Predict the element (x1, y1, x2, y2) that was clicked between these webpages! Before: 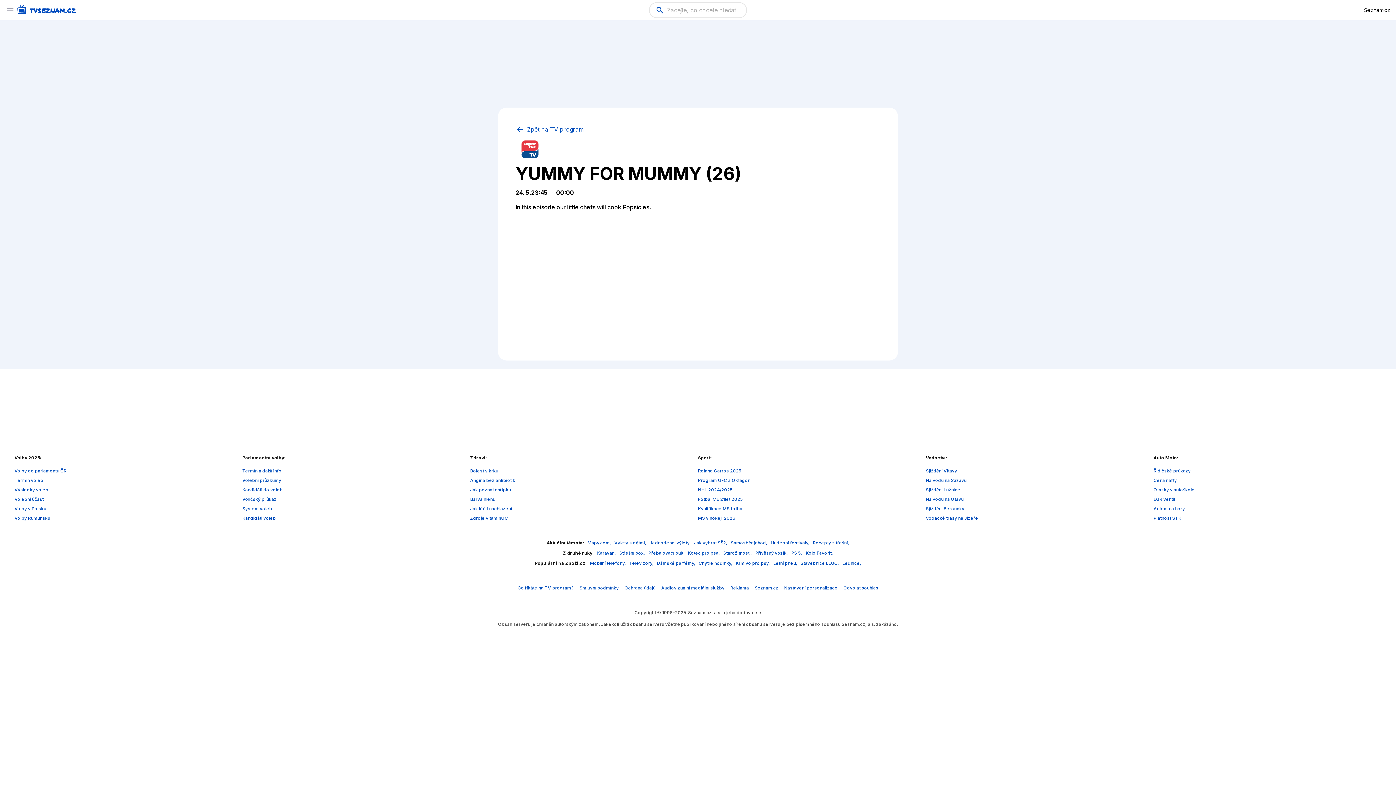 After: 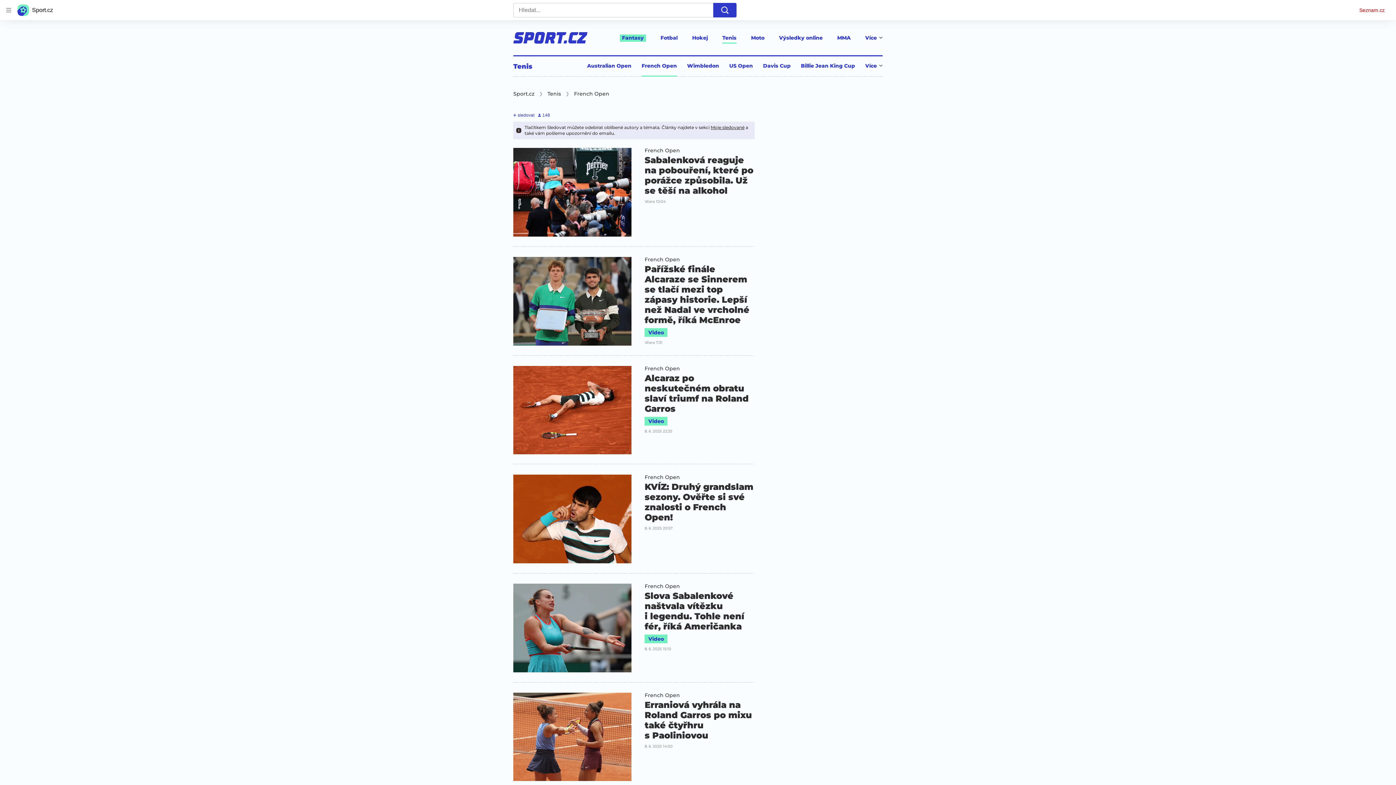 Action: label: Roland Garros 2025 bbox: (698, 468, 741, 473)